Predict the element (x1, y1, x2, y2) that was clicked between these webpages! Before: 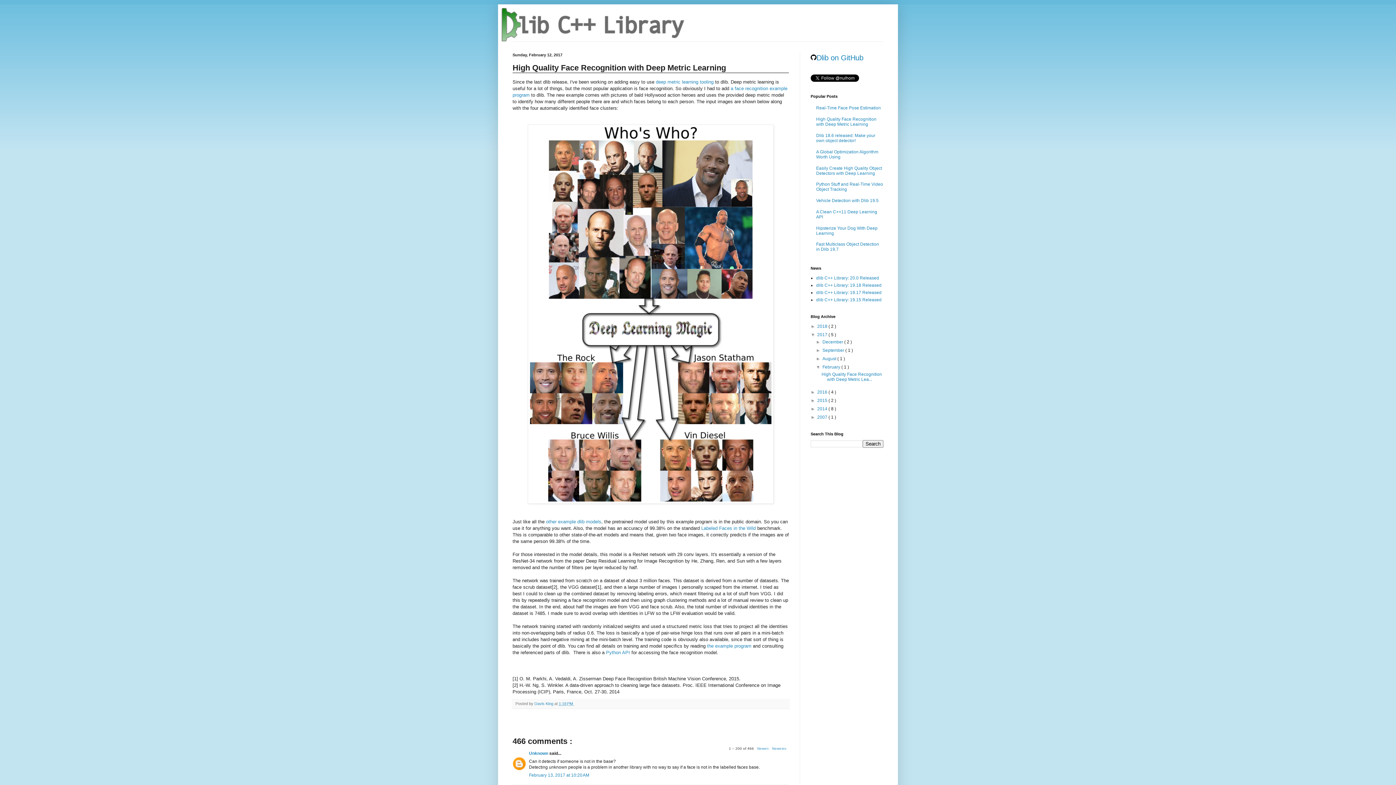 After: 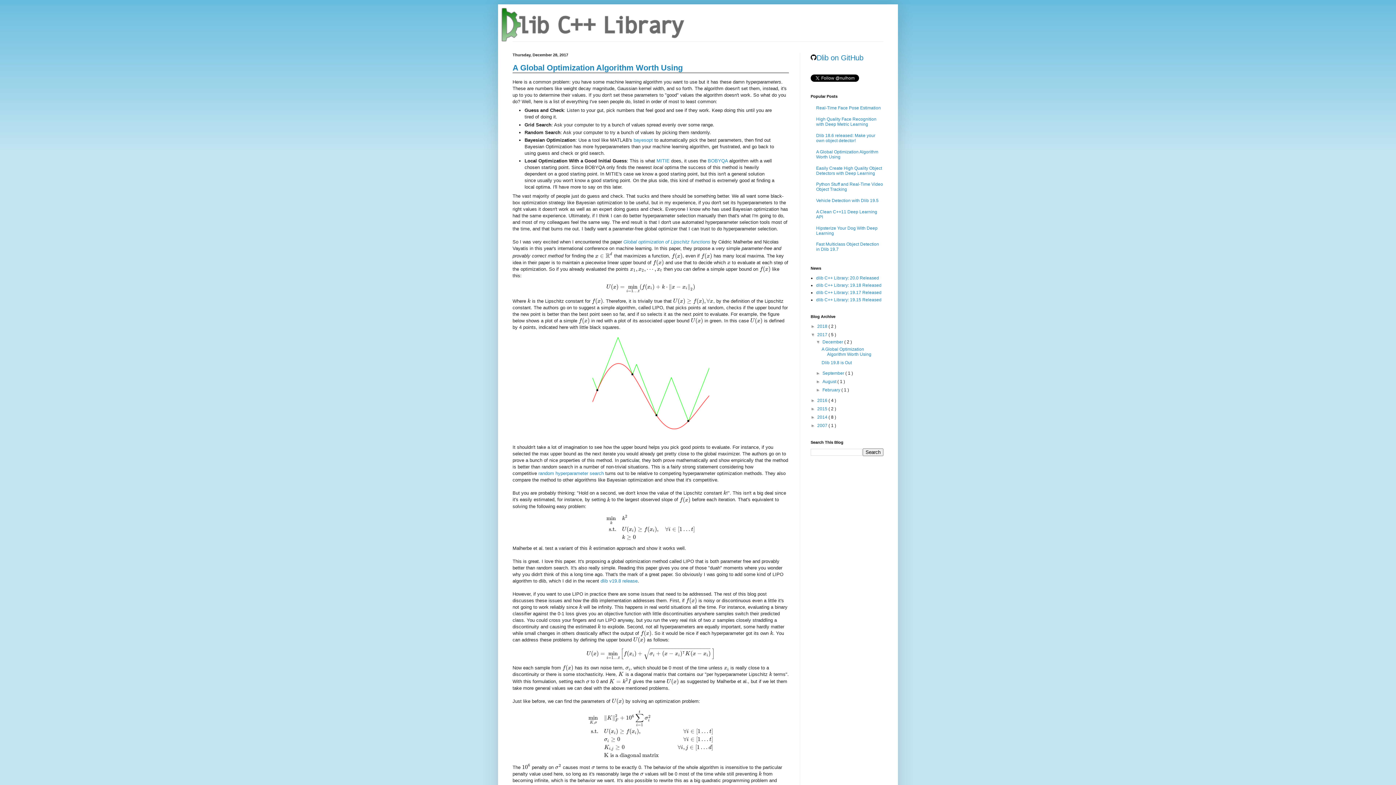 Action: bbox: (822, 339, 844, 344) label: December 